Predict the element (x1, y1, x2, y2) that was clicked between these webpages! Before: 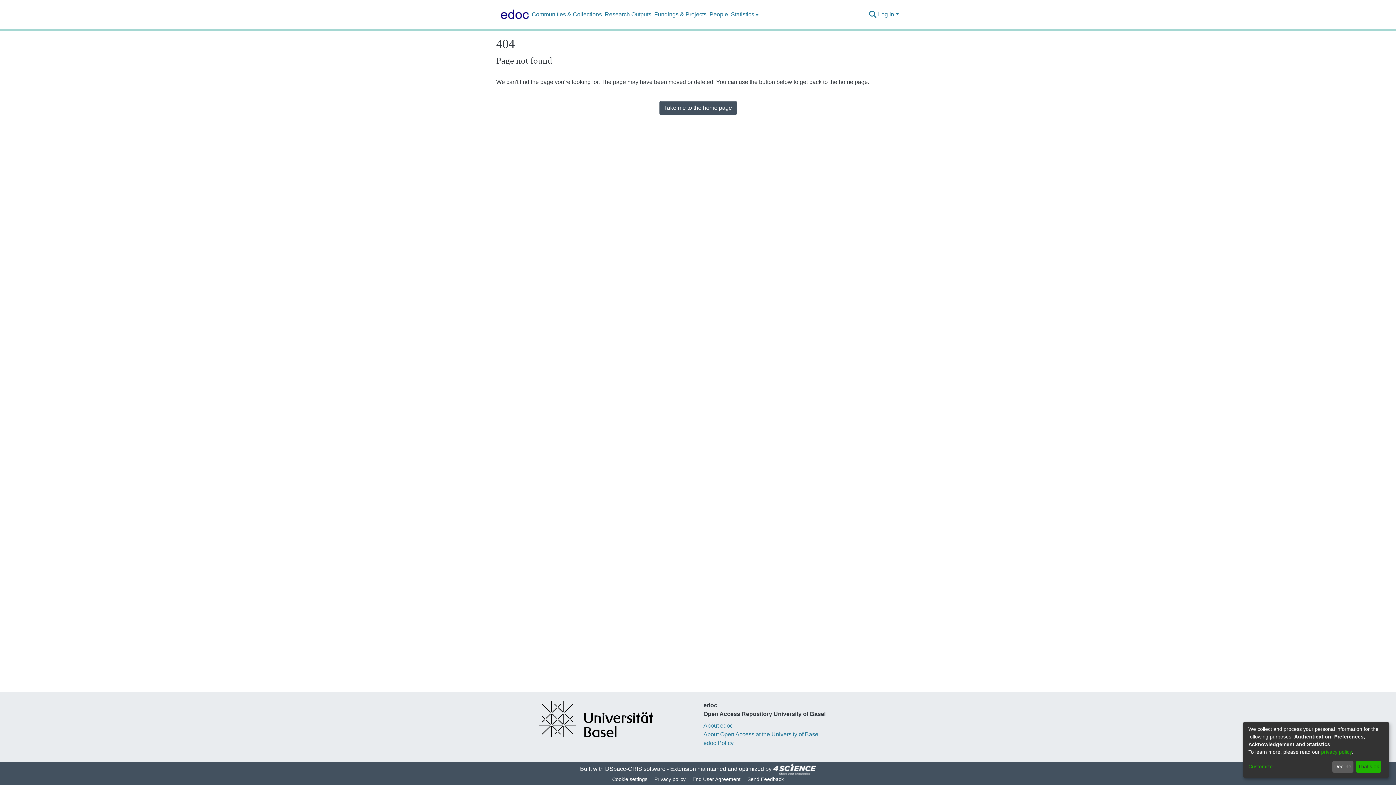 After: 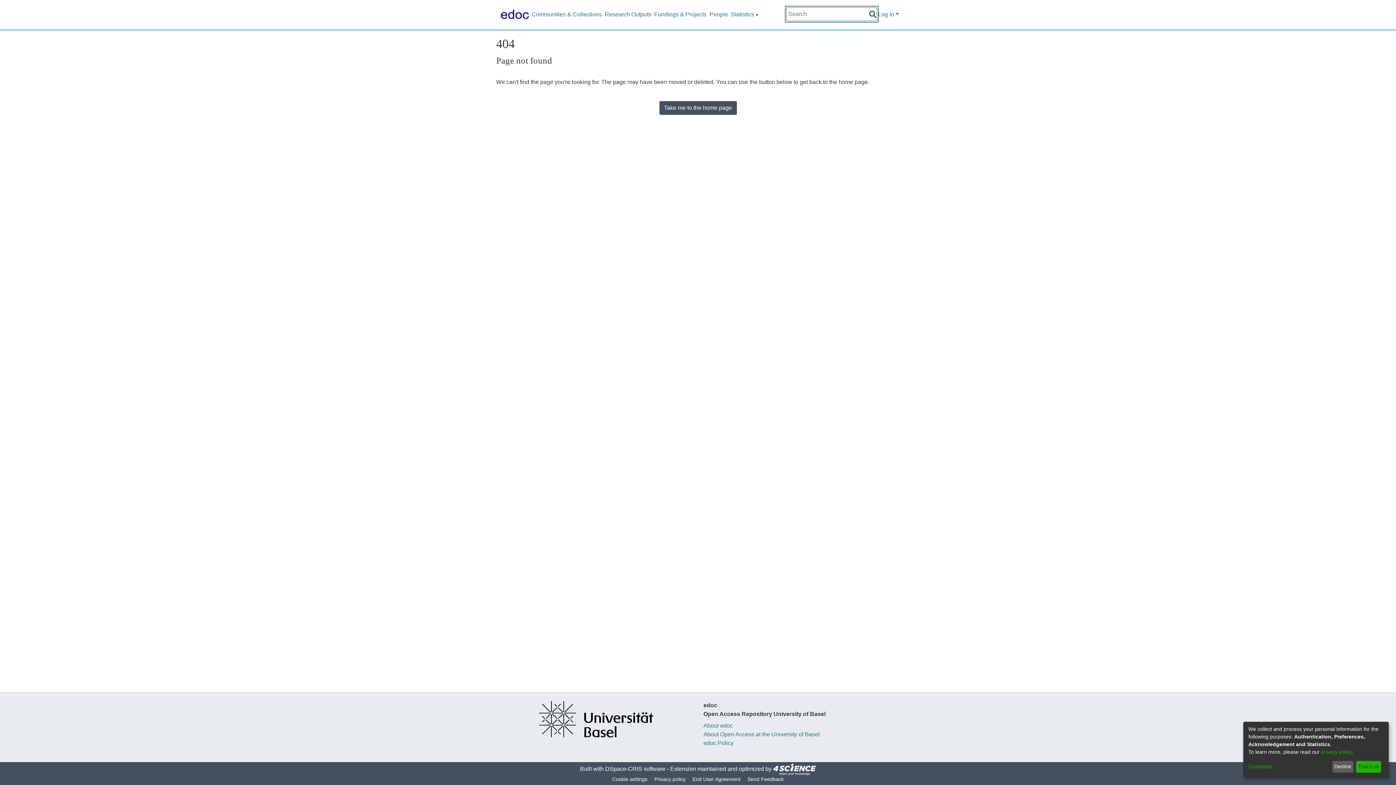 Action: bbox: (868, 10, 877, 18) label: Submit search